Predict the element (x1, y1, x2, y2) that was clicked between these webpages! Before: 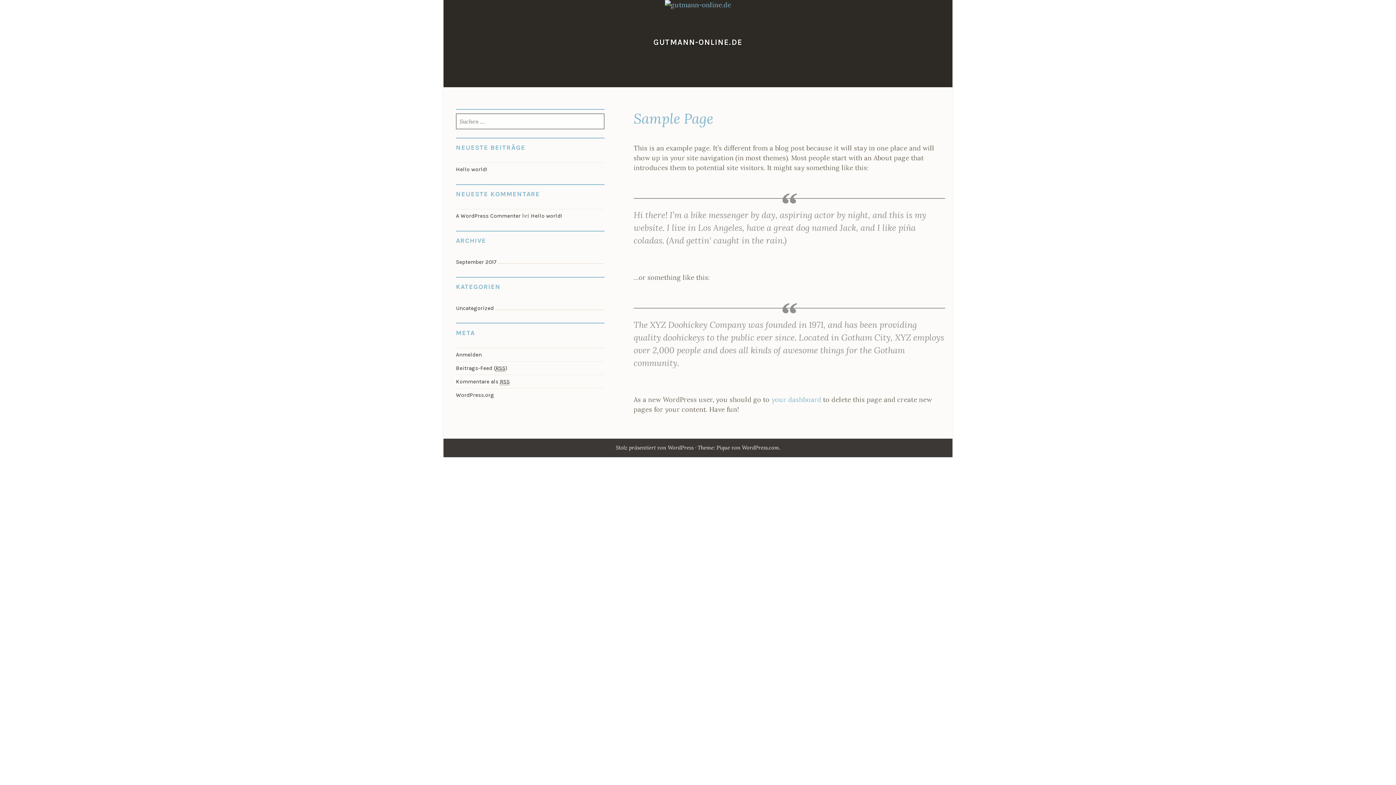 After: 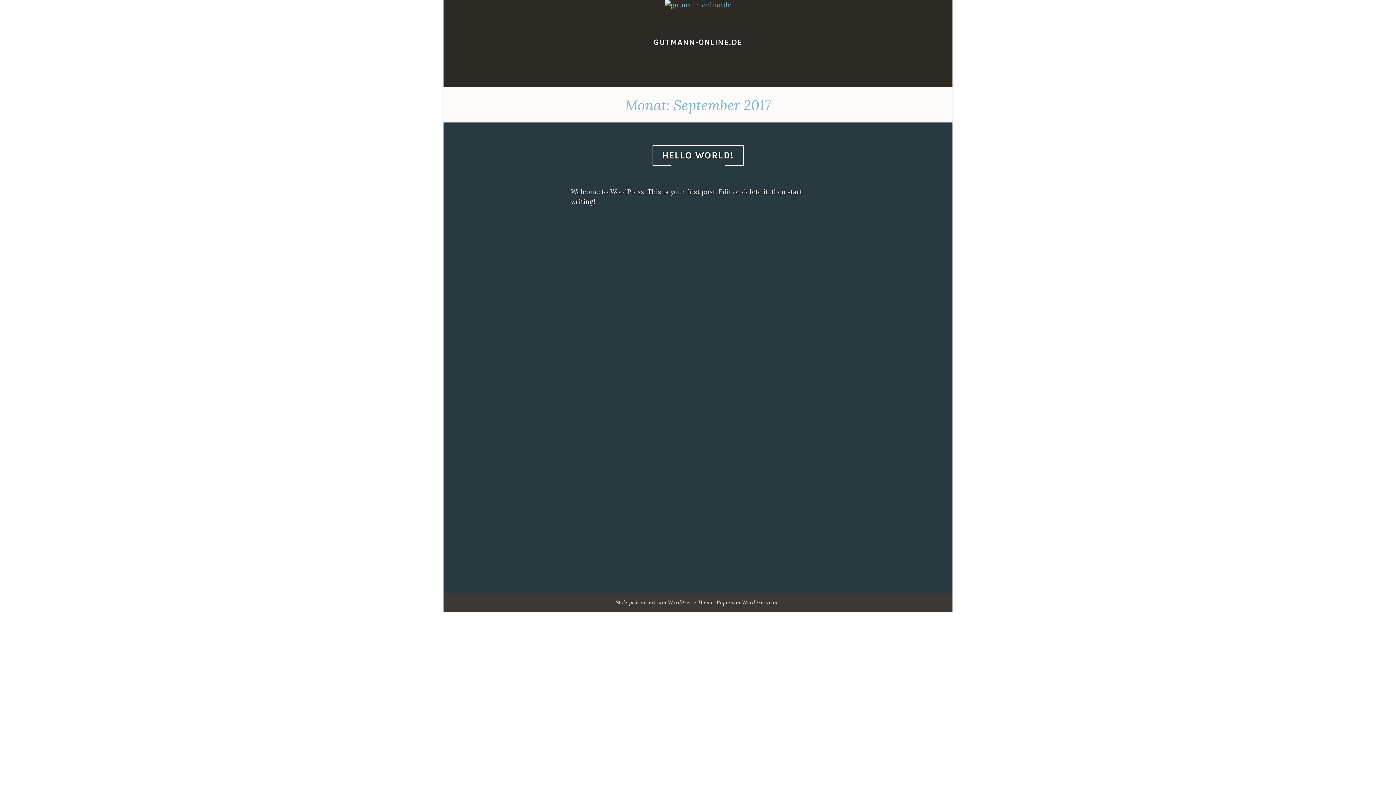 Action: bbox: (456, 255, 497, 268) label: September 2017